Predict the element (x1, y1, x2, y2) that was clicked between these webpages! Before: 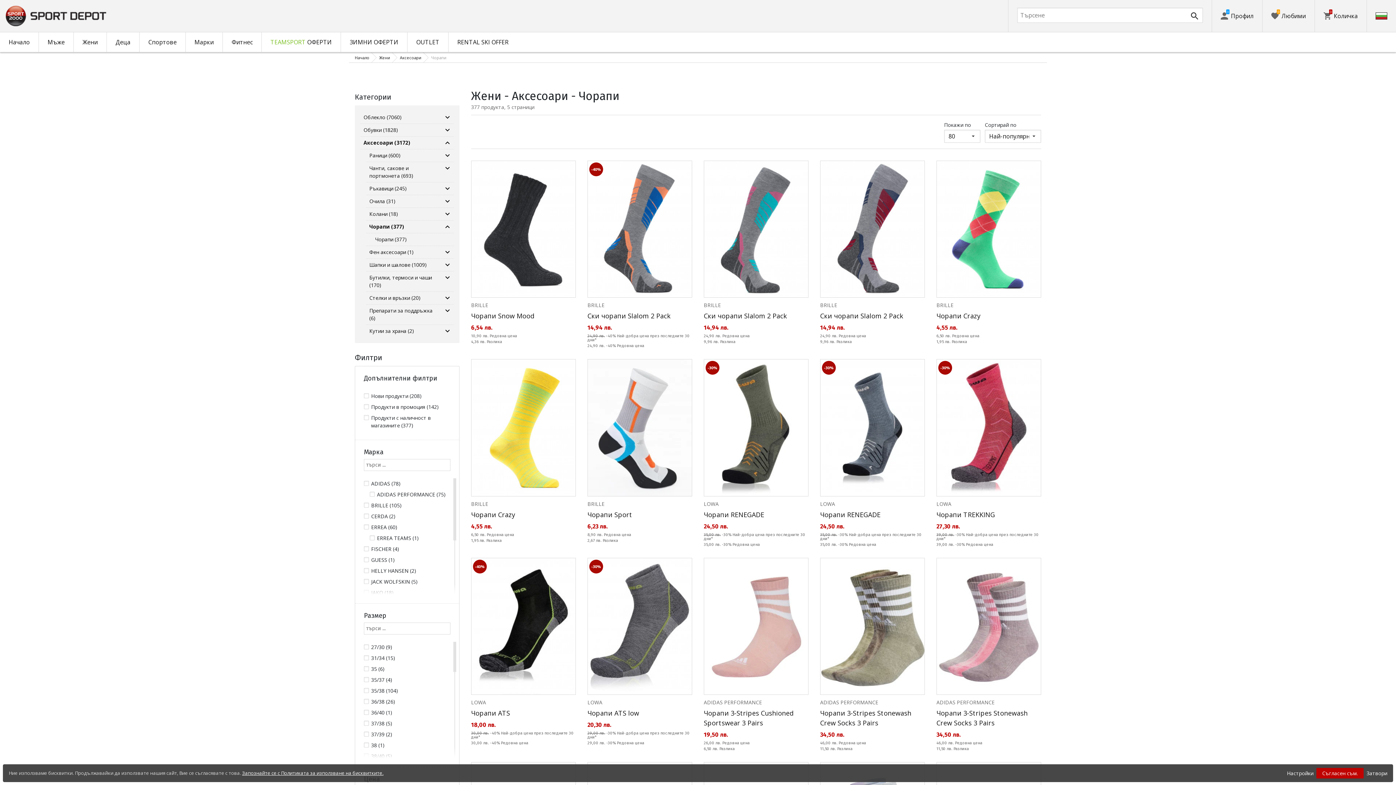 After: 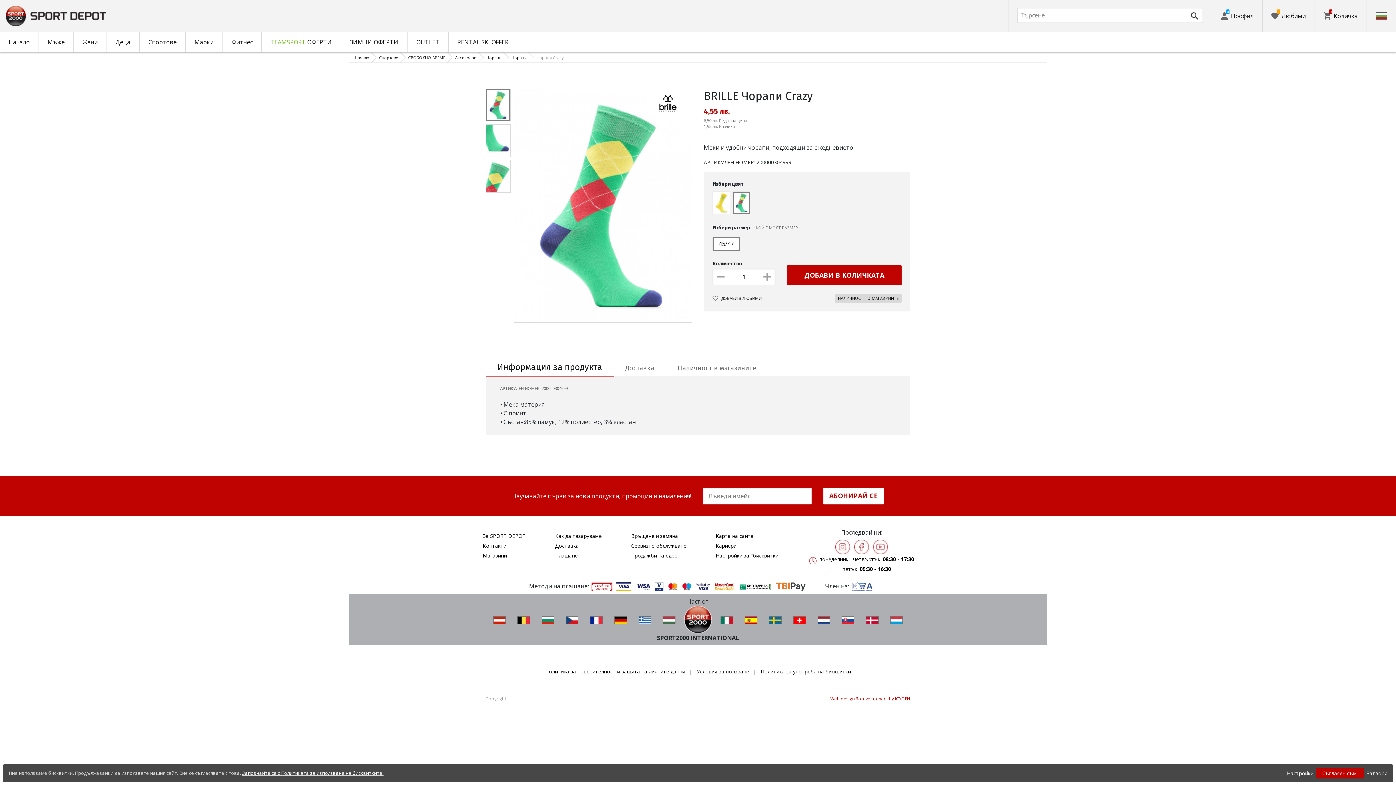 Action: bbox: (936, 309, 1041, 321) label: Чорапи Crazy